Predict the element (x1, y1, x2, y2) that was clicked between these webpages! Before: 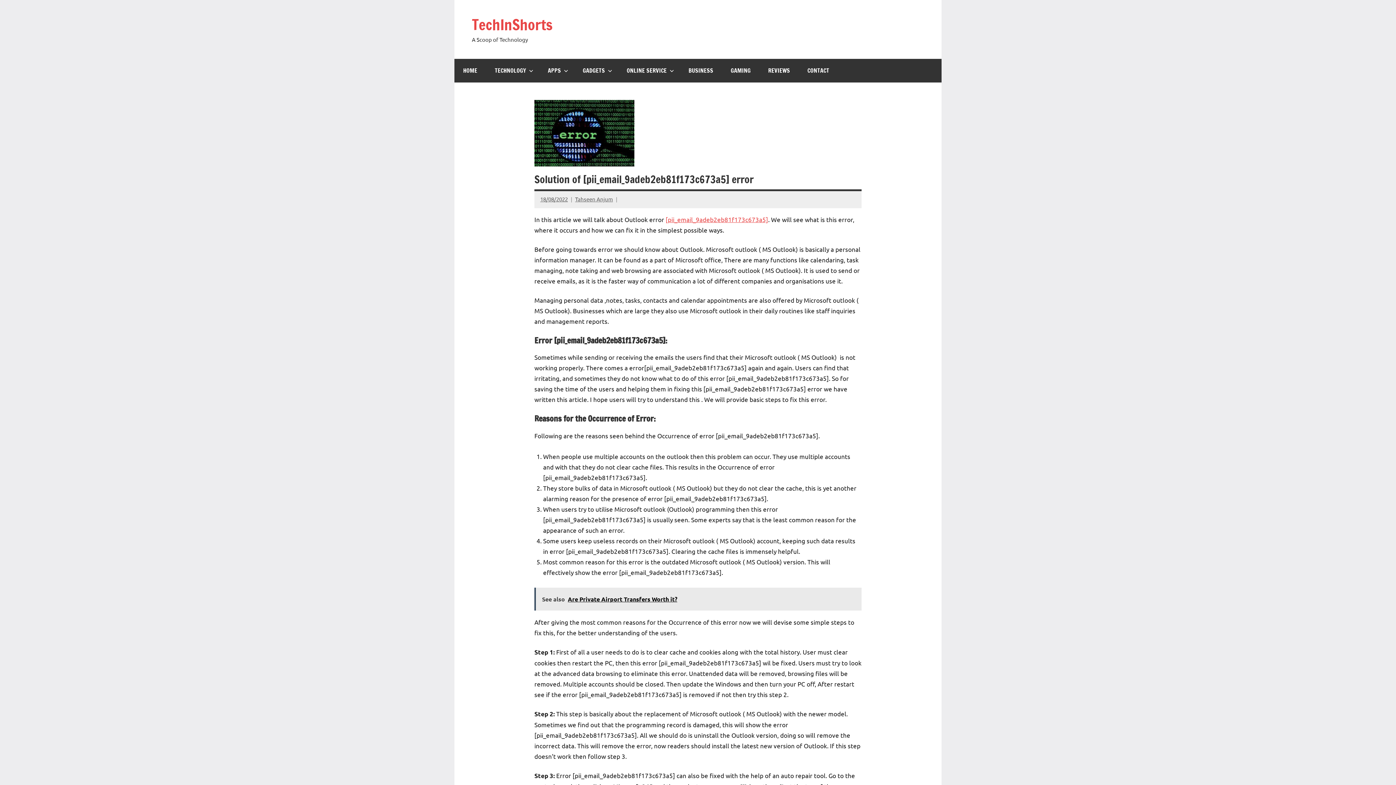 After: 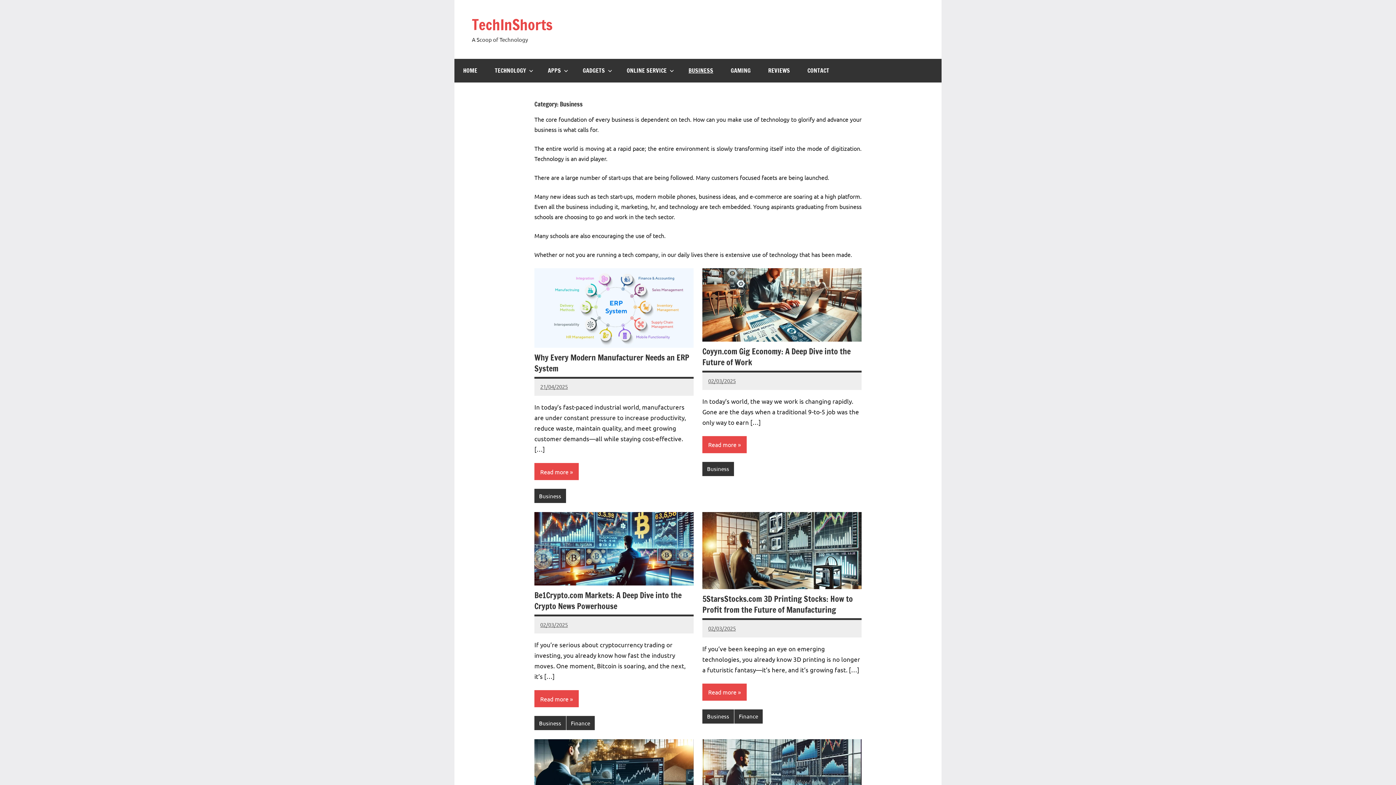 Action: bbox: (680, 58, 722, 82) label: BUSINESS